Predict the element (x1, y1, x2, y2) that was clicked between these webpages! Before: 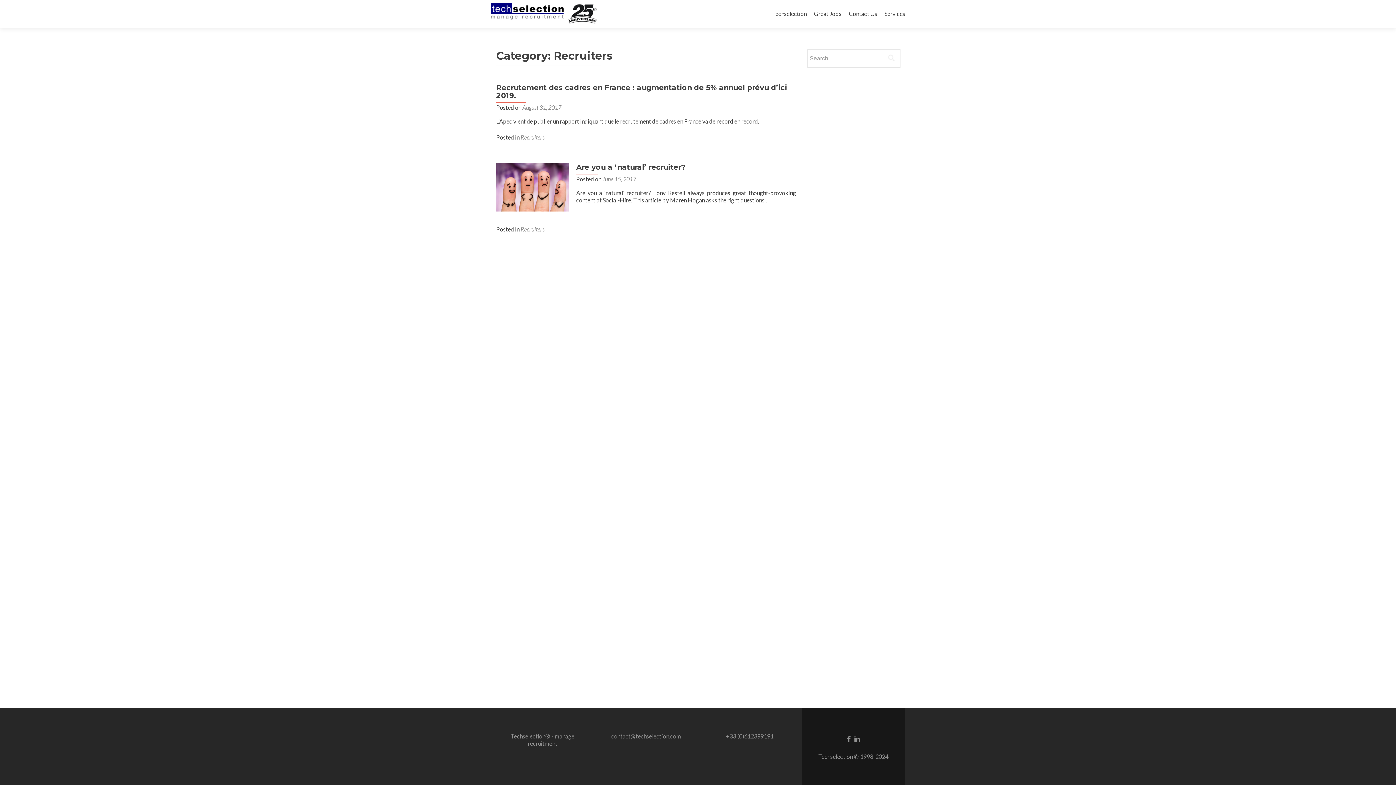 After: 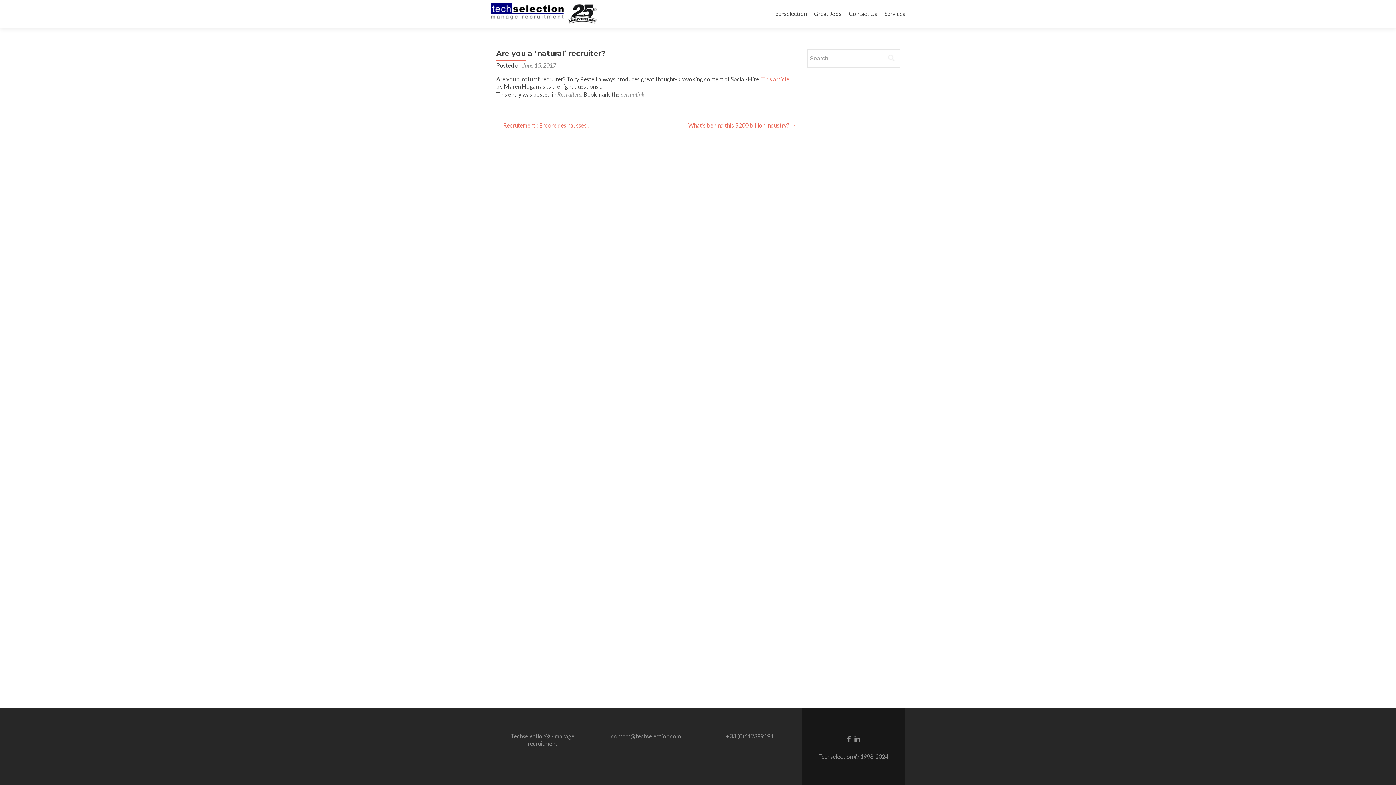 Action: bbox: (496, 183, 569, 190)